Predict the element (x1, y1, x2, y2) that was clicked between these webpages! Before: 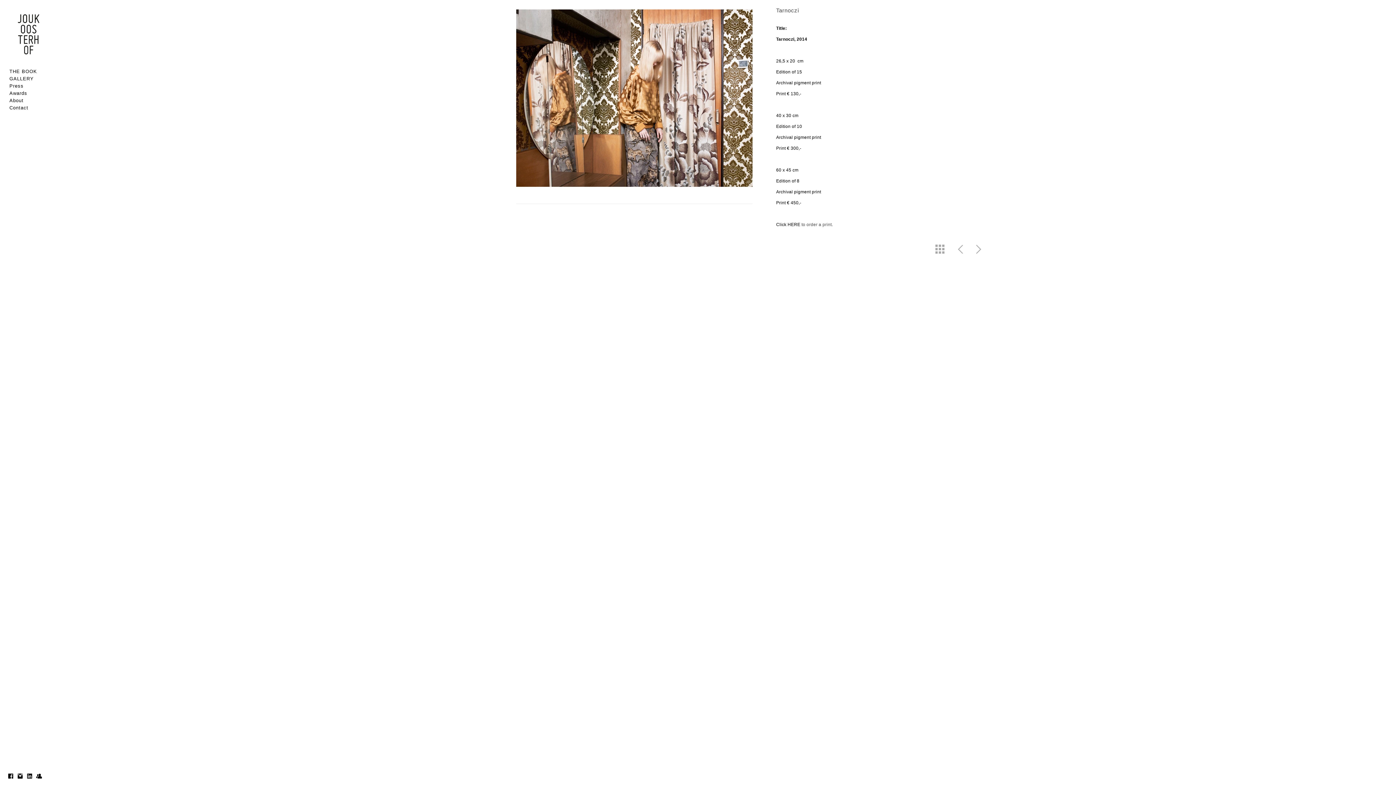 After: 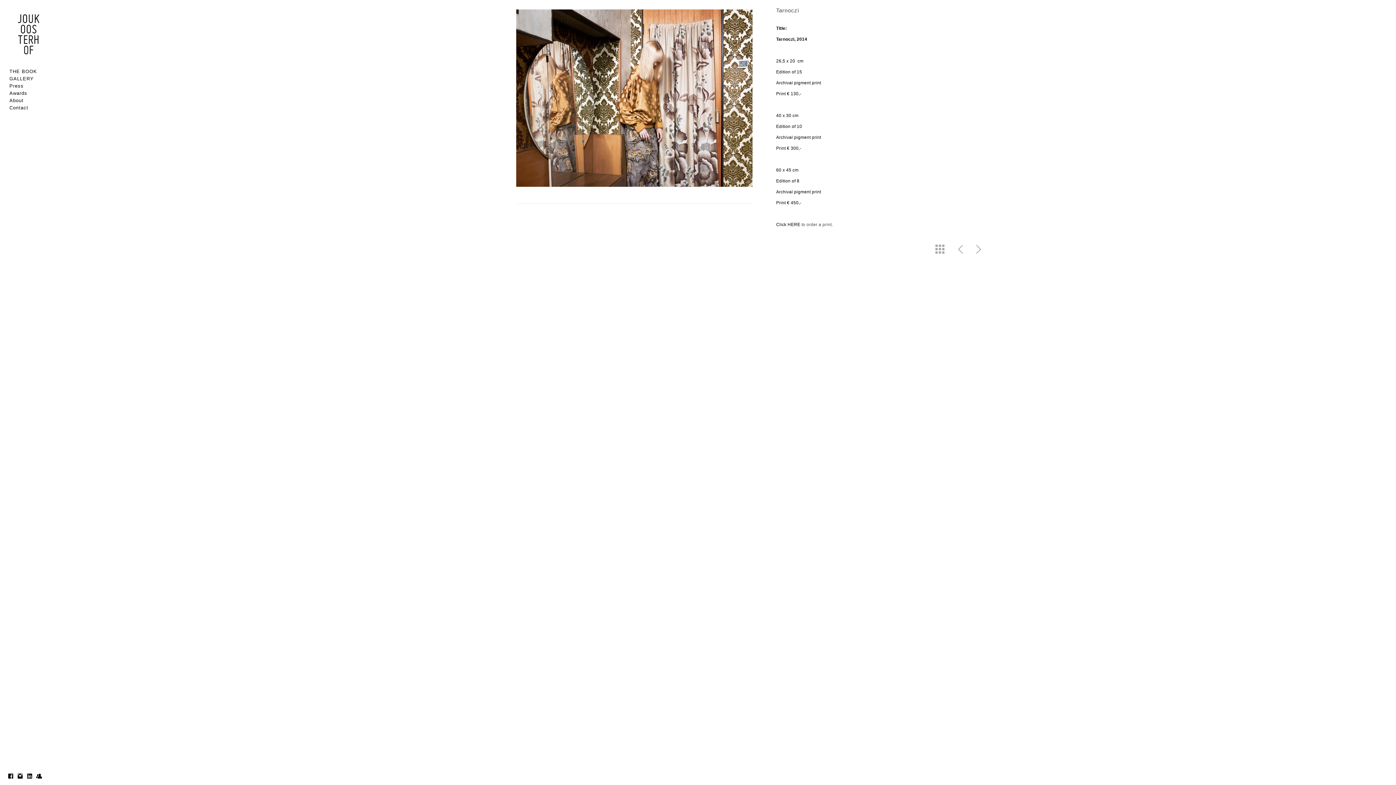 Action: bbox: (7, 775, 14, 781)